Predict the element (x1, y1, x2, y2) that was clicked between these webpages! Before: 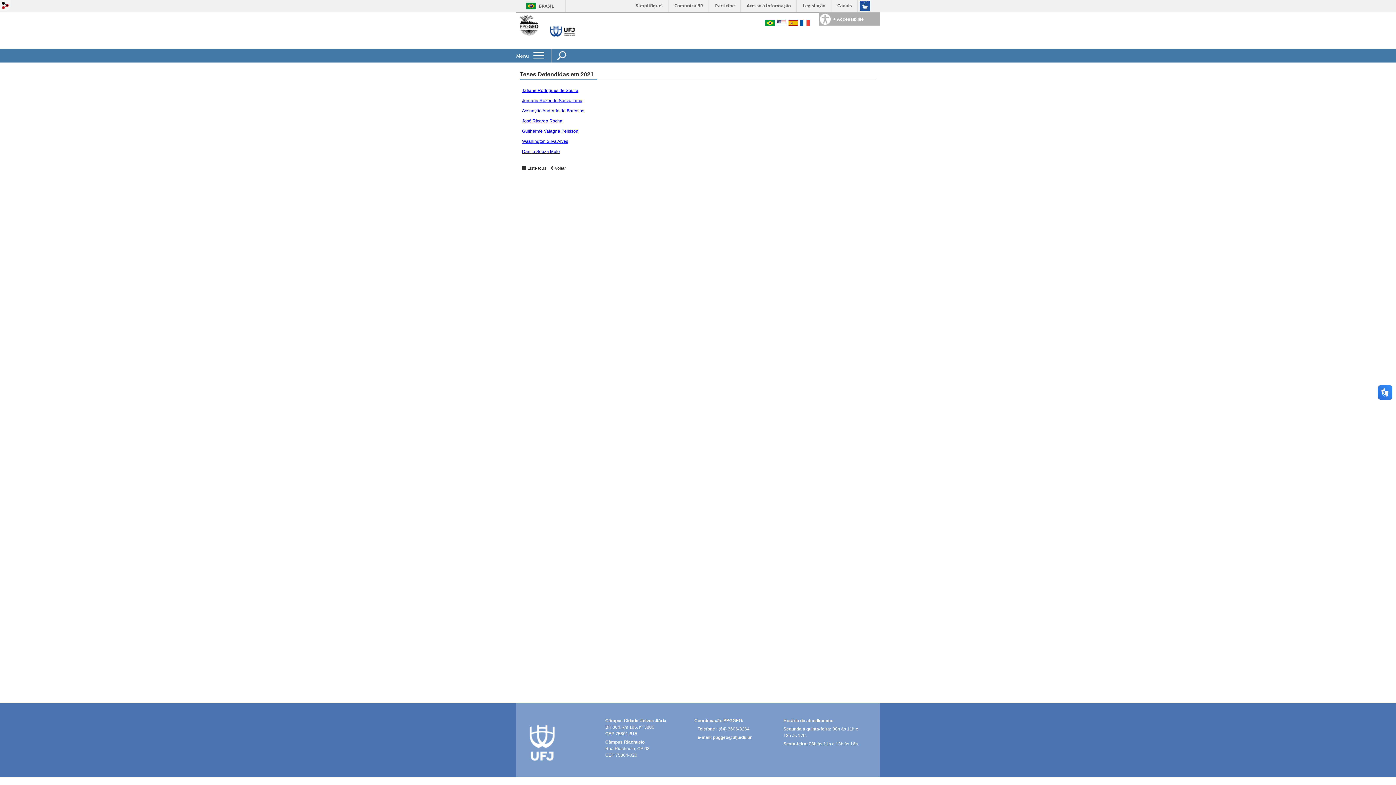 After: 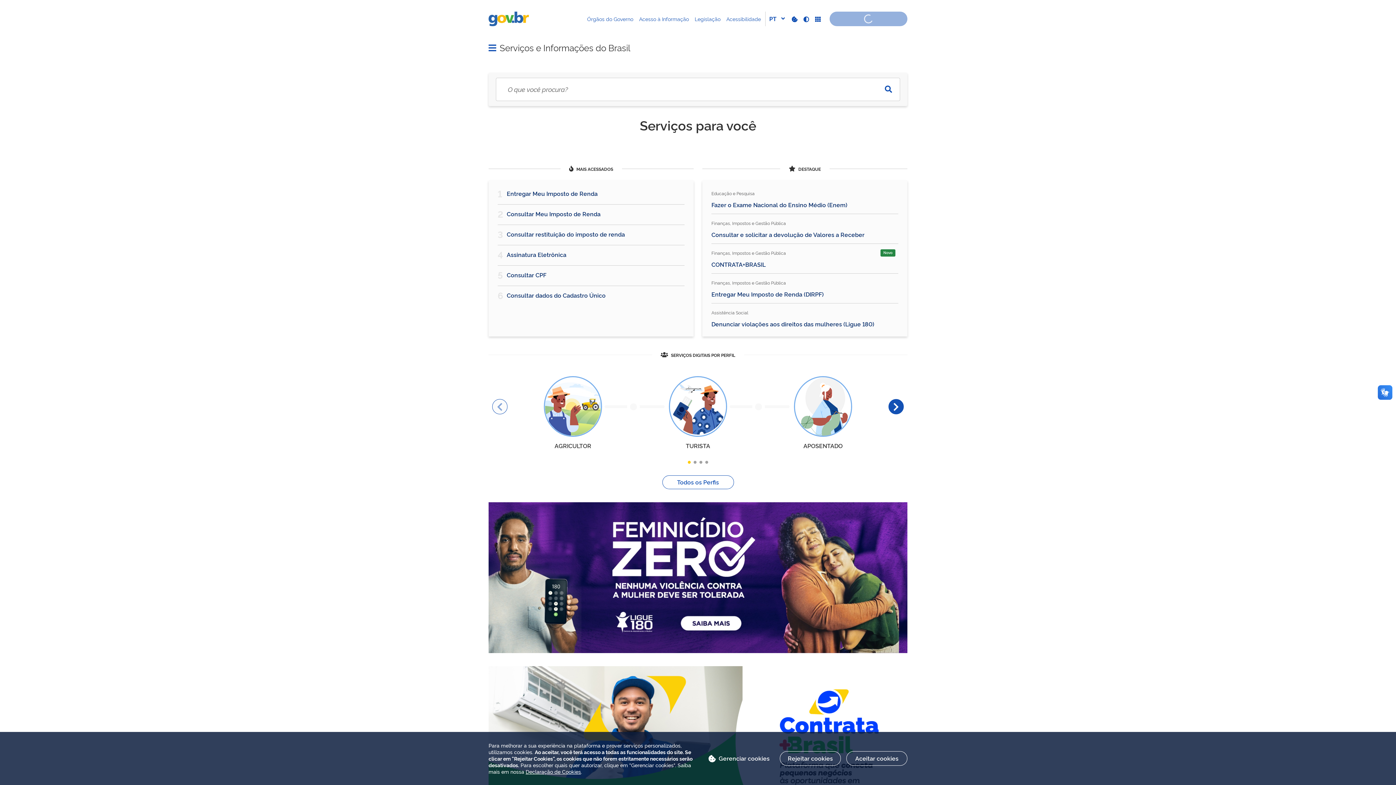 Action: label: BRASIL bbox: (523, 2, 554, 9)